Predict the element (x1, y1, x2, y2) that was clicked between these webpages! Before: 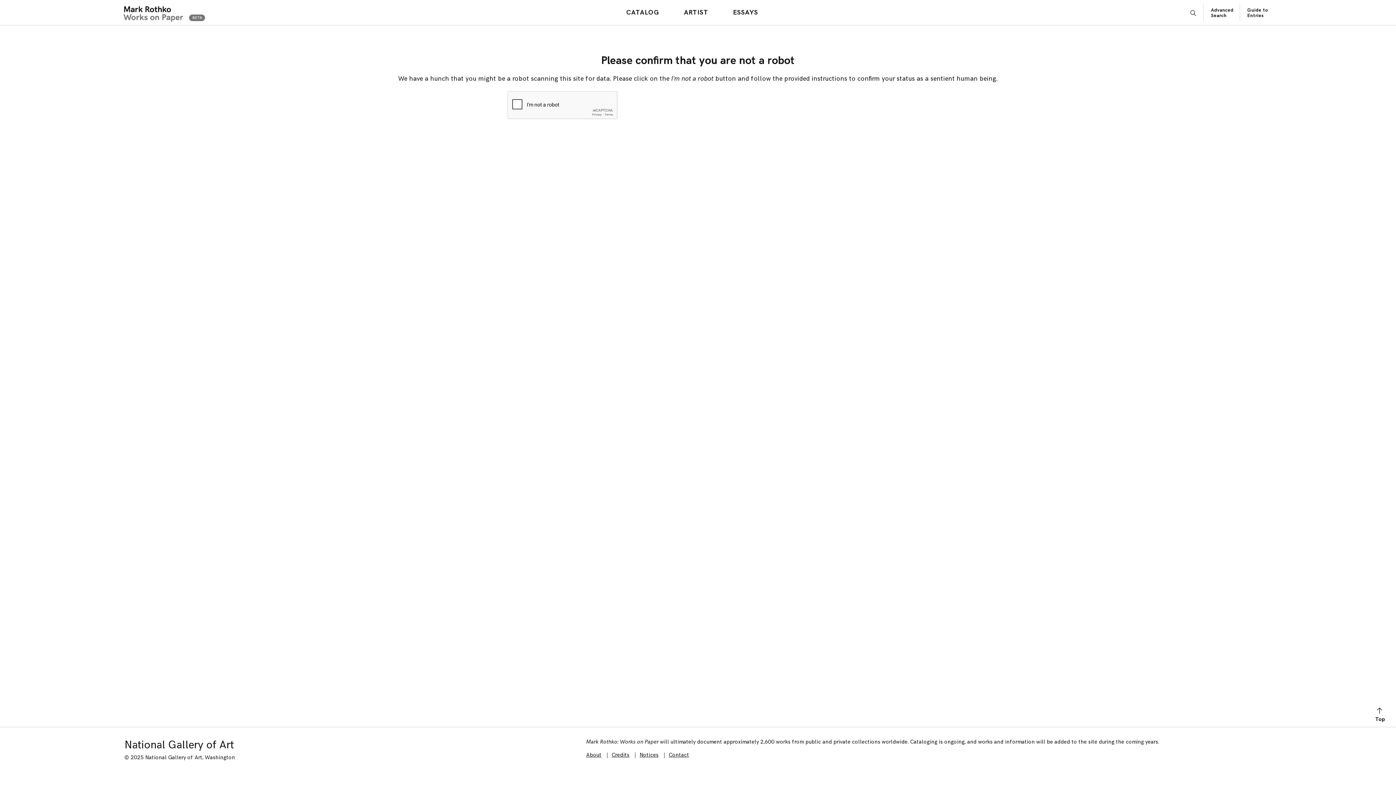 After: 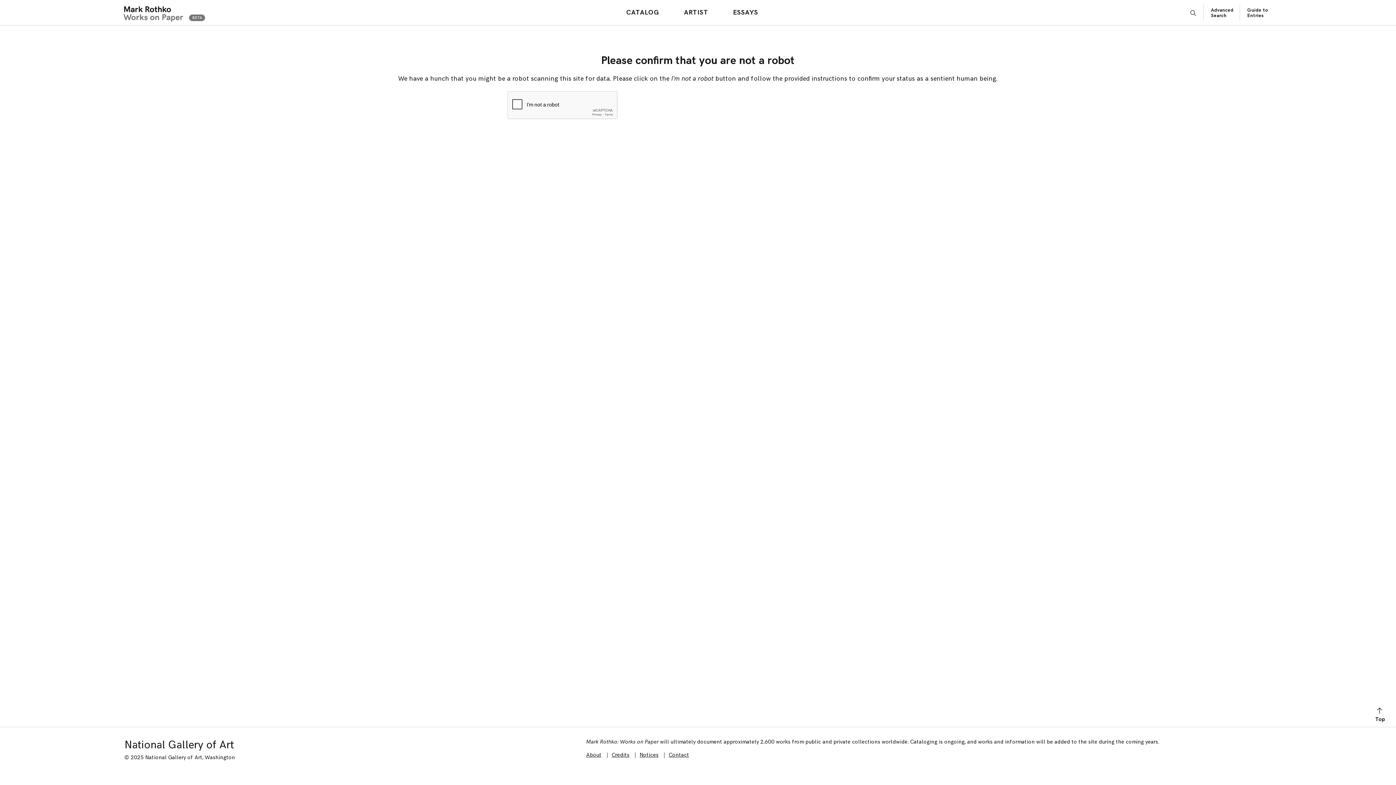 Action: label: About bbox: (586, 752, 601, 758)